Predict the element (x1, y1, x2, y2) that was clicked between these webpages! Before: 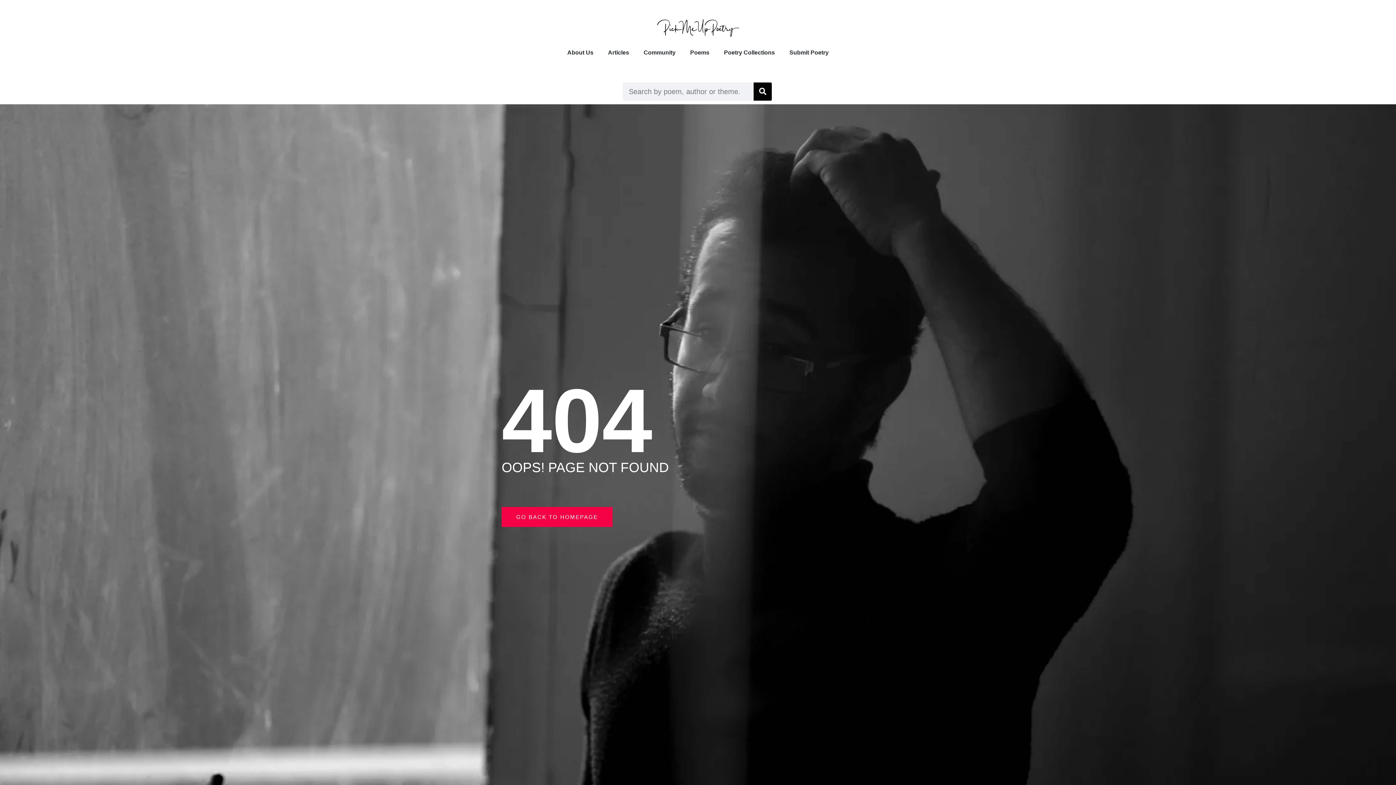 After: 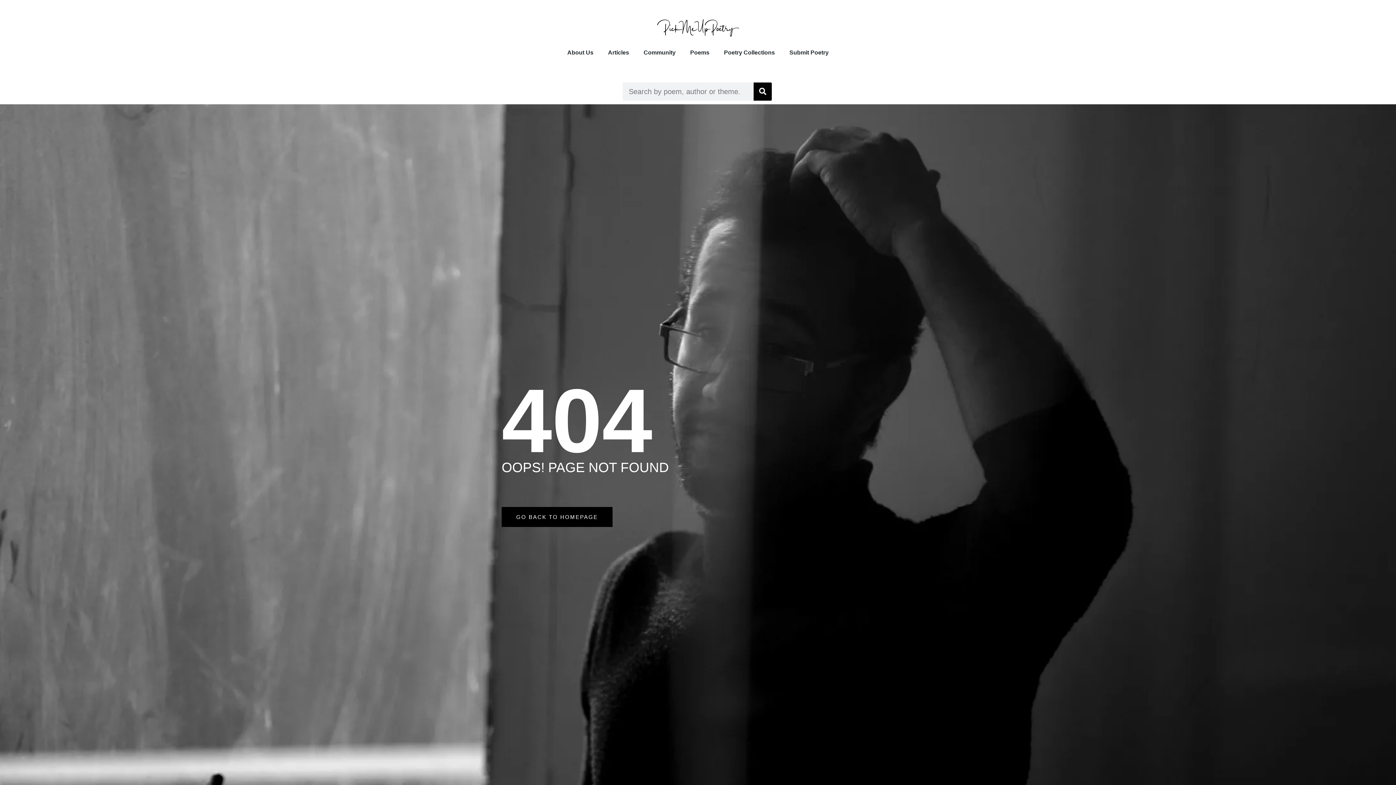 Action: label: GO BACK TO HOMEPAGE bbox: (501, 507, 612, 527)